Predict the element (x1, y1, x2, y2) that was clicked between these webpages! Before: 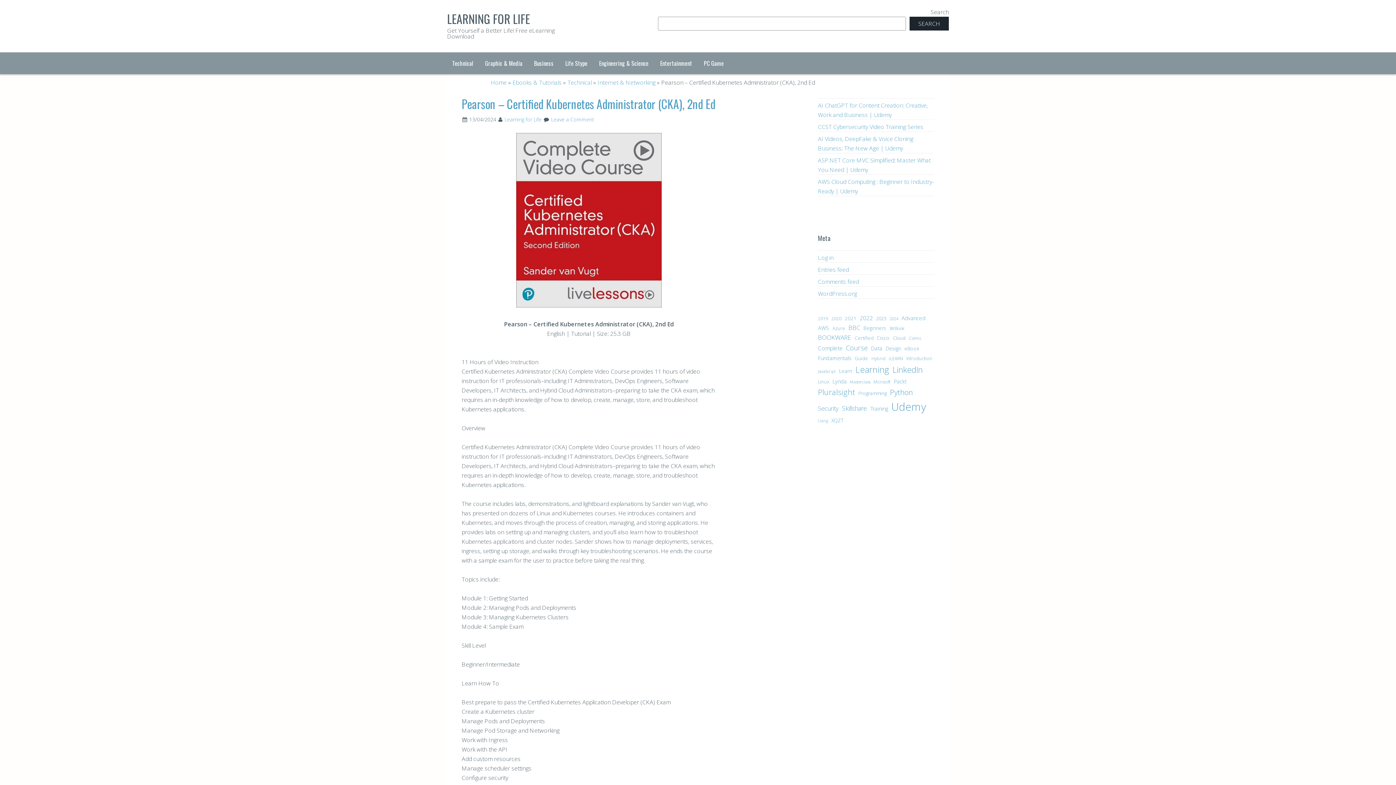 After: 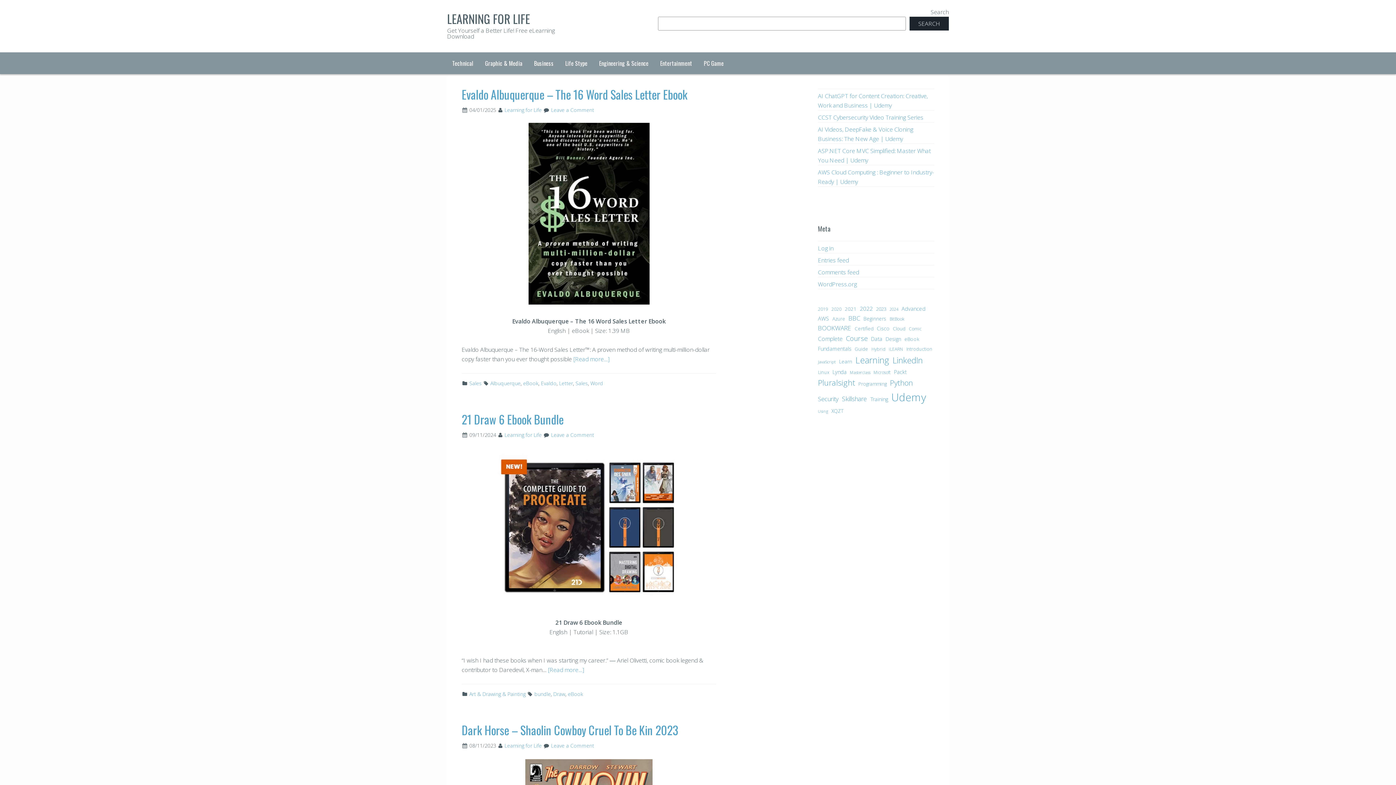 Action: label: eBook (1,270 items) bbox: (904, 345, 919, 352)